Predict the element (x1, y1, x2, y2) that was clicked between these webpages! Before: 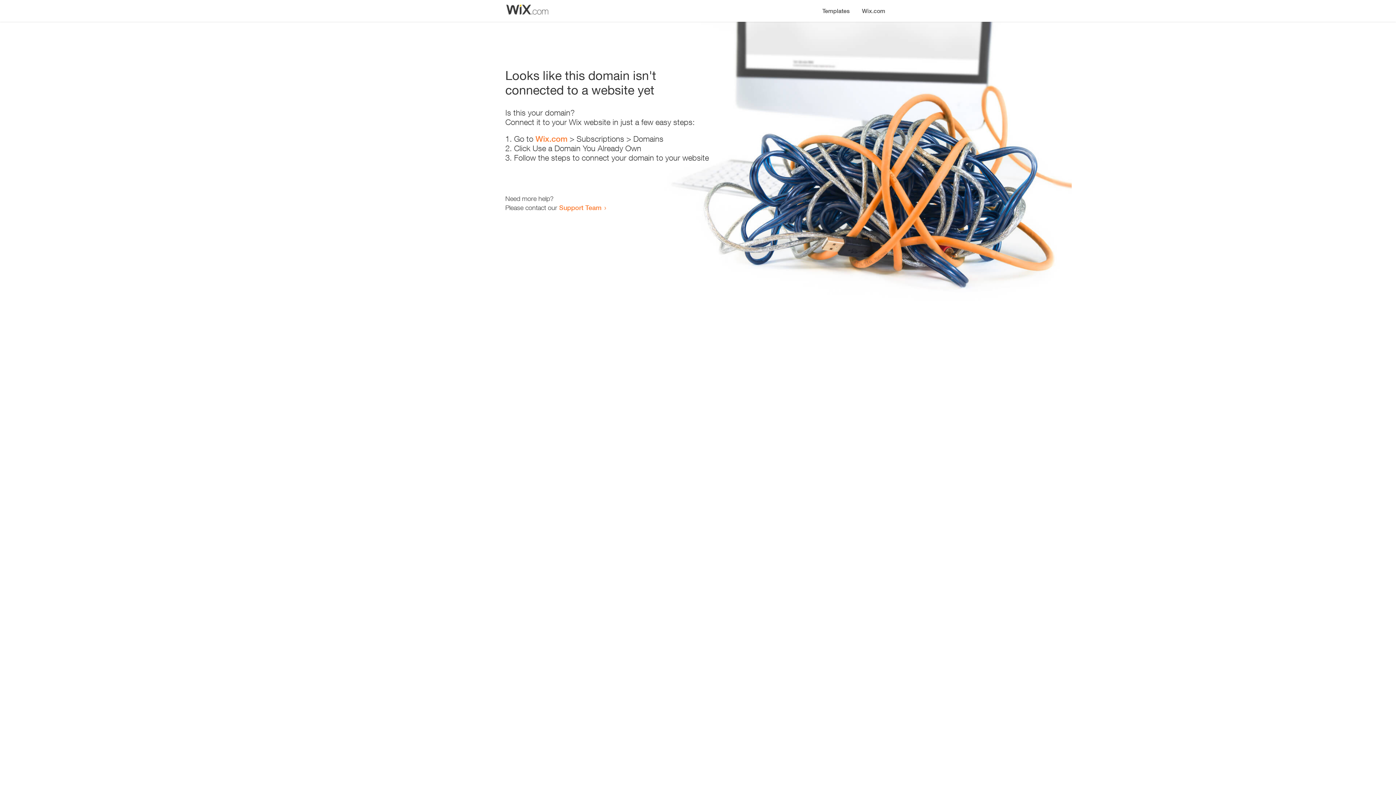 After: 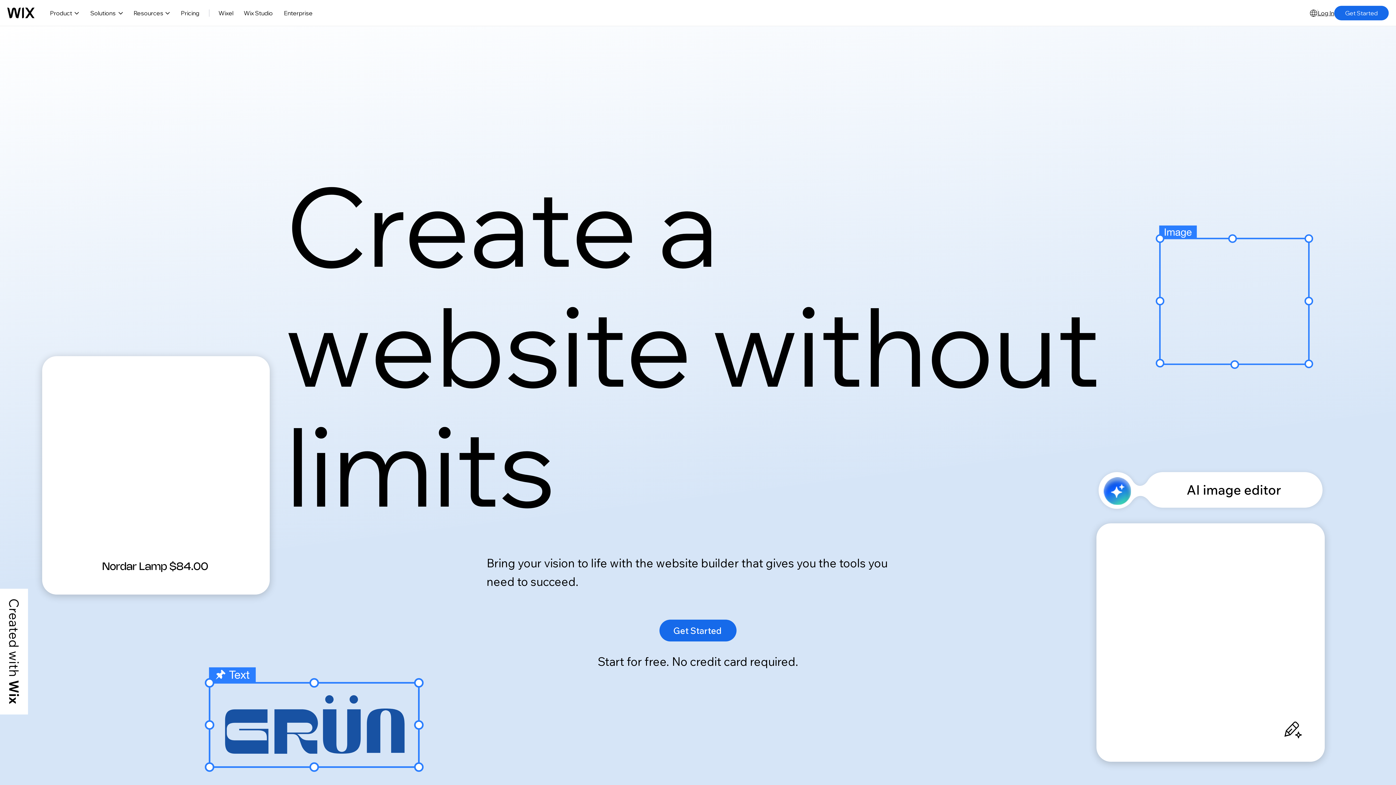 Action: label: Wix.com bbox: (535, 134, 567, 143)